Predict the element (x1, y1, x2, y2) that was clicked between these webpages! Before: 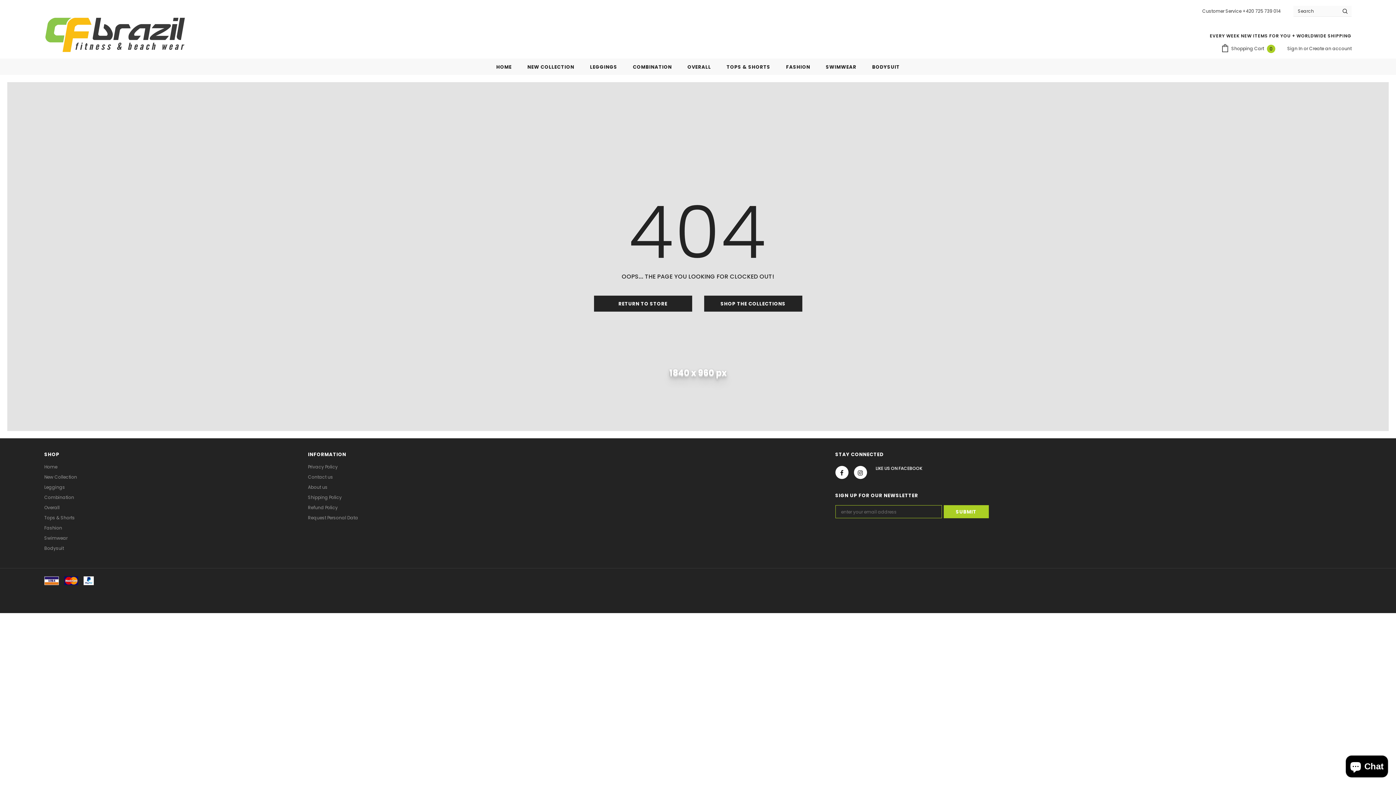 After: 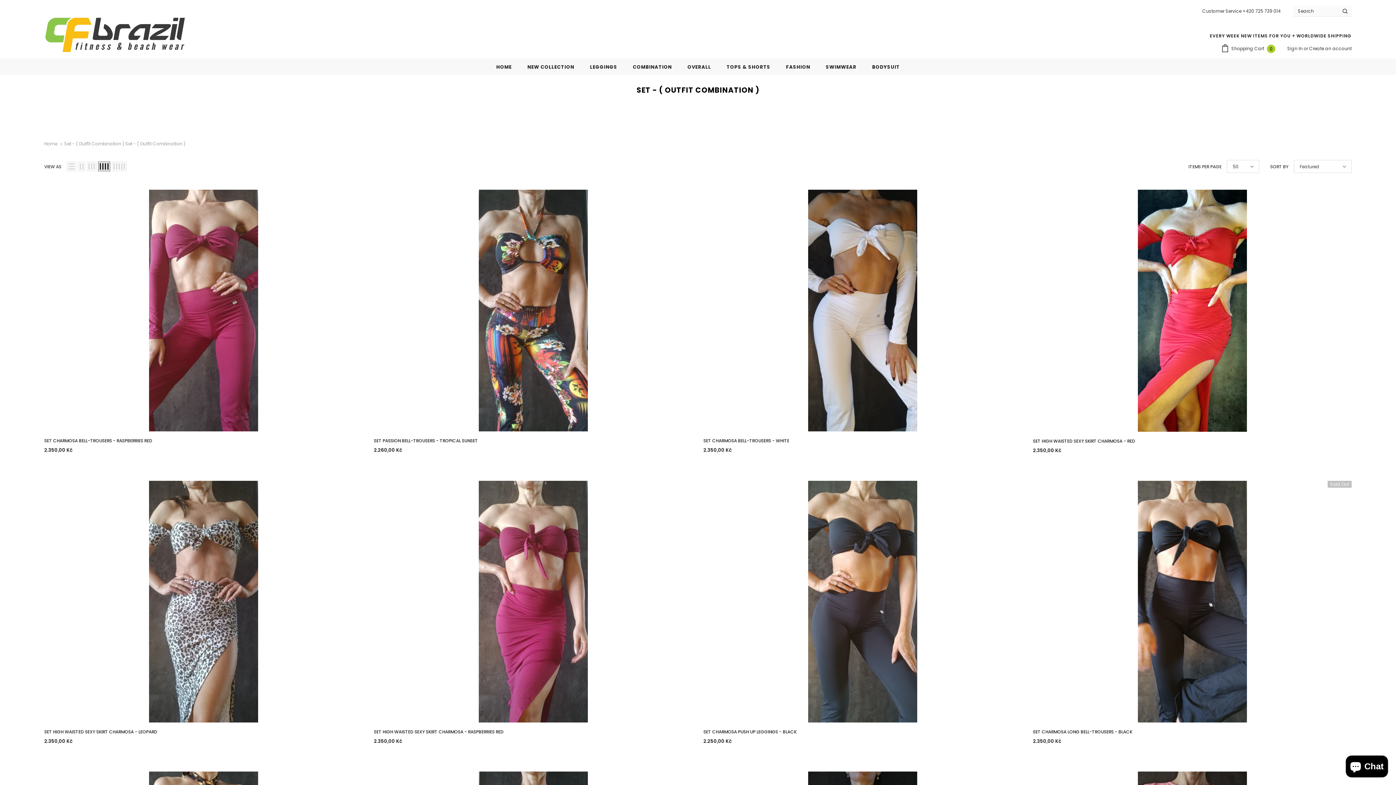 Action: label: COMBINATION bbox: (633, 58, 672, 74)